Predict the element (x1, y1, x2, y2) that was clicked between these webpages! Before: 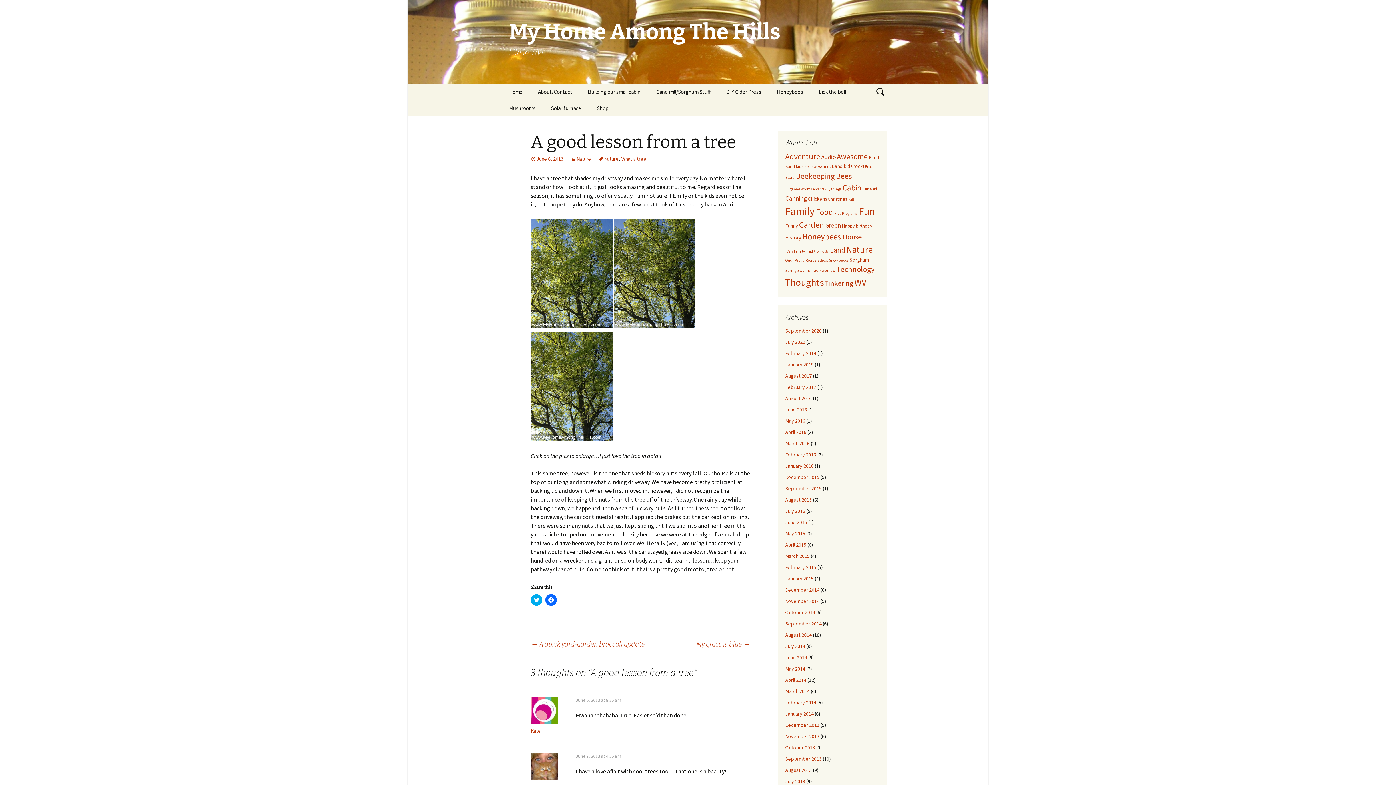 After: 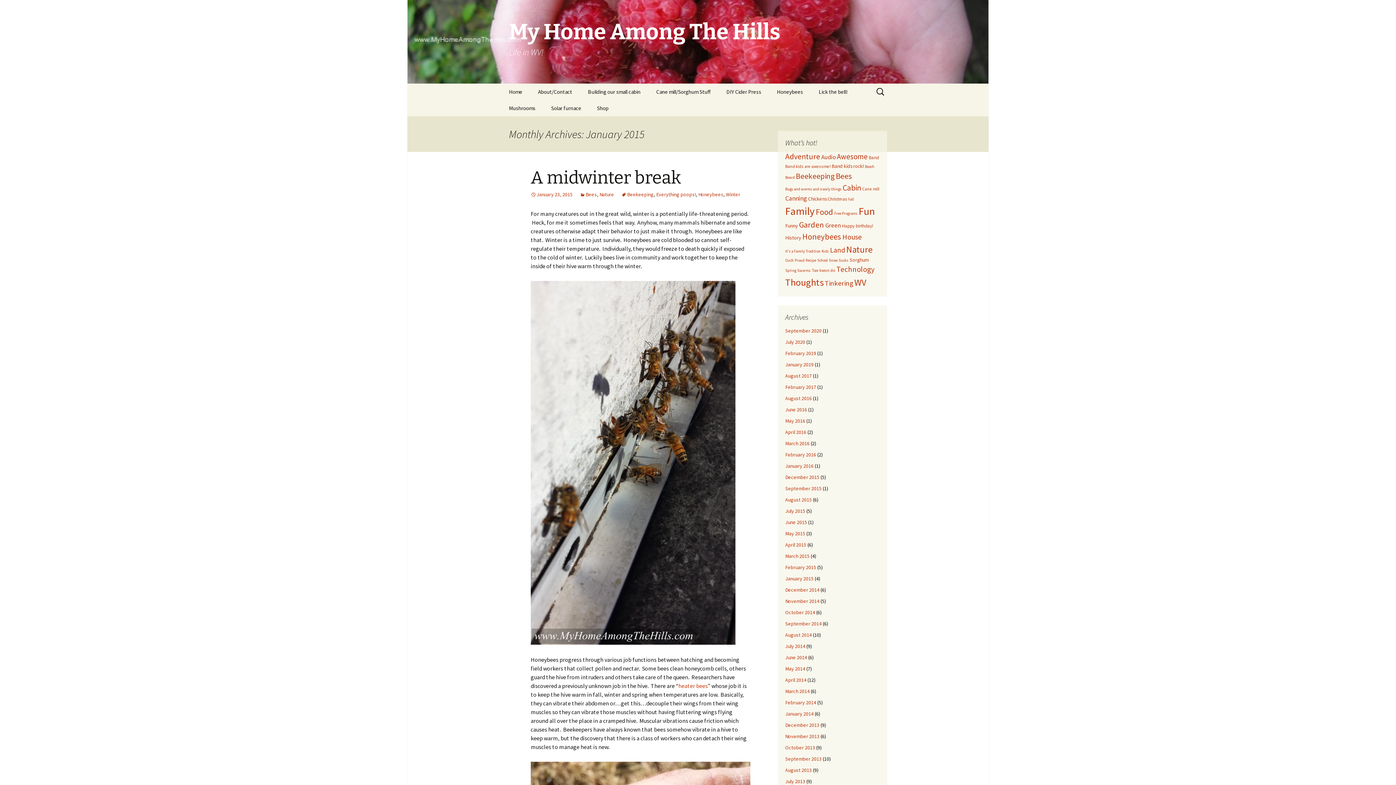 Action: label: January 2015 bbox: (785, 575, 813, 582)